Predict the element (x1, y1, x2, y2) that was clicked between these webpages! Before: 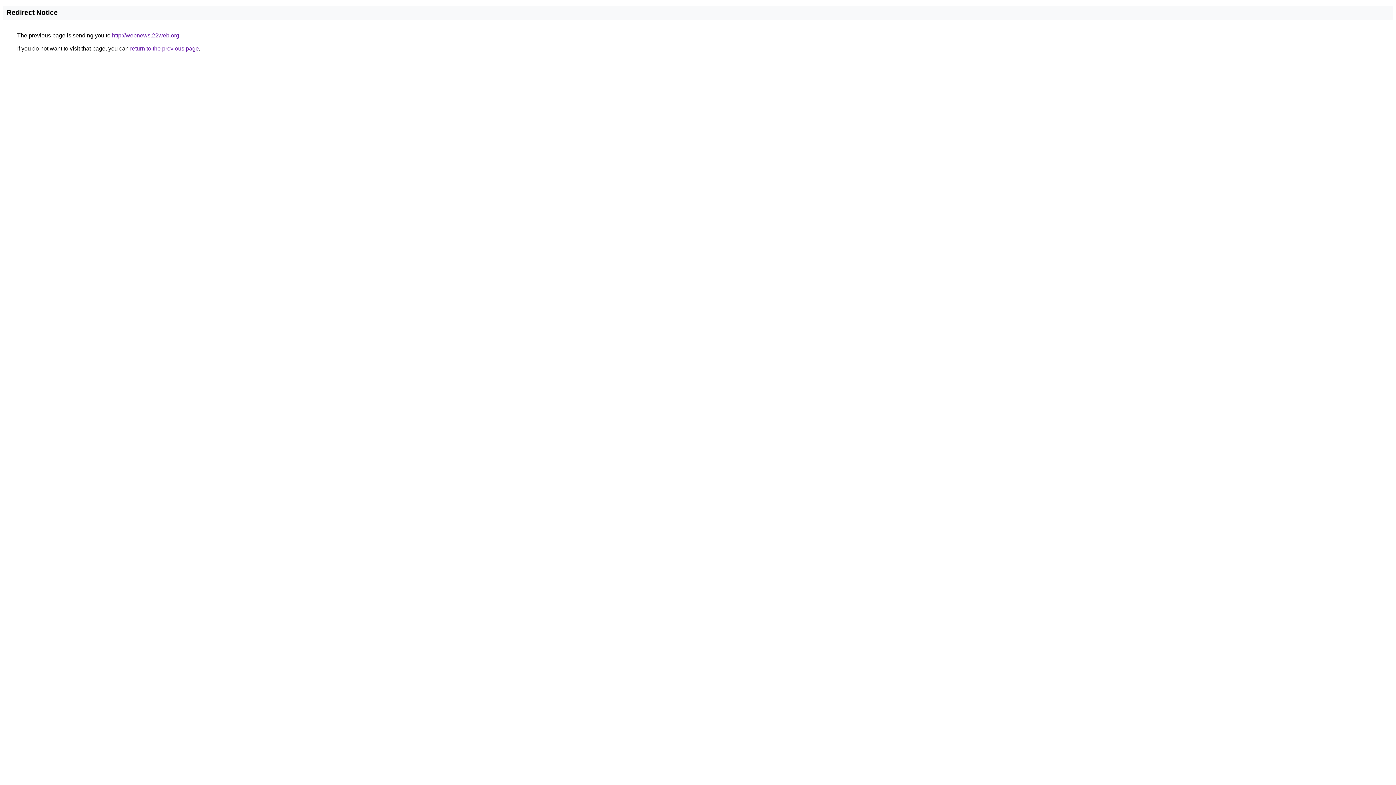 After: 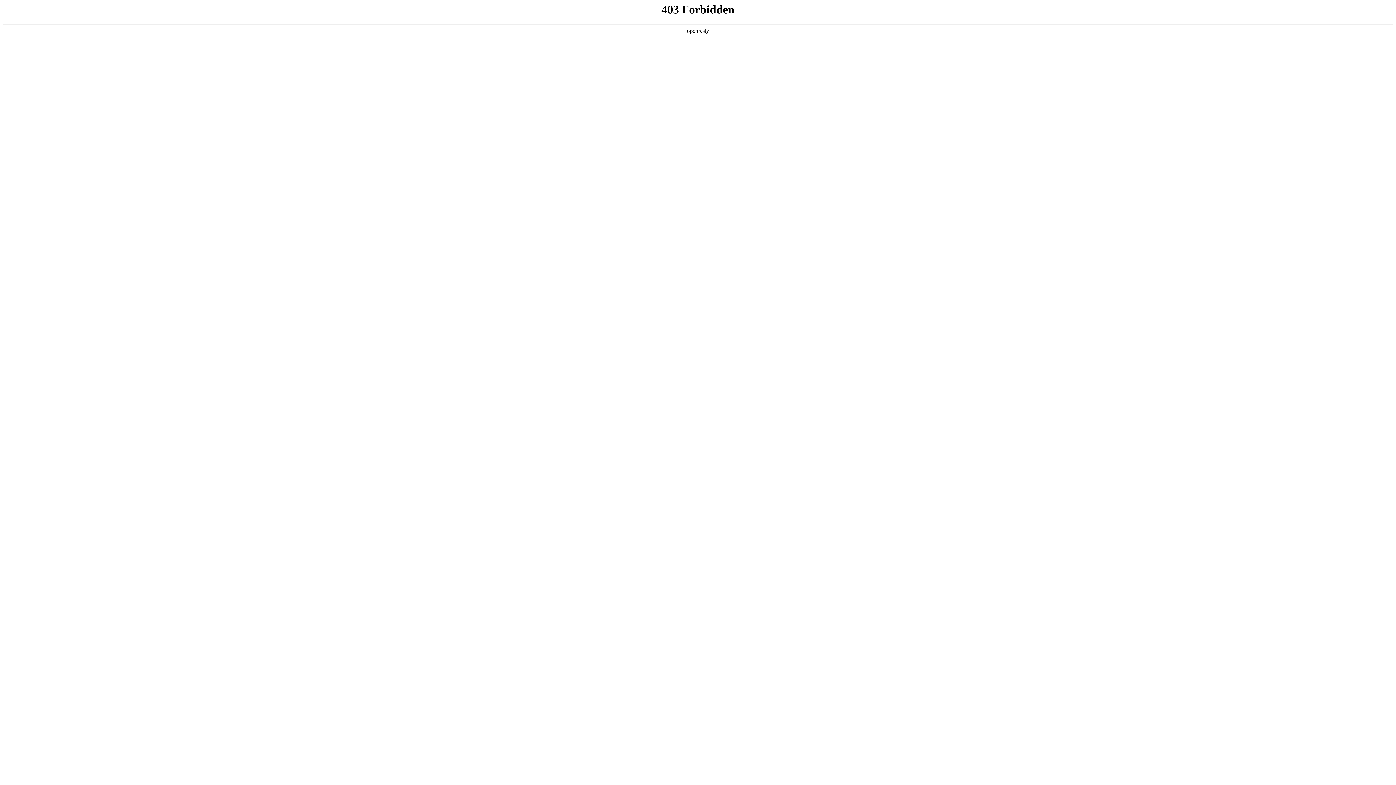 Action: bbox: (112, 32, 179, 38) label: http://webnews.22web.org